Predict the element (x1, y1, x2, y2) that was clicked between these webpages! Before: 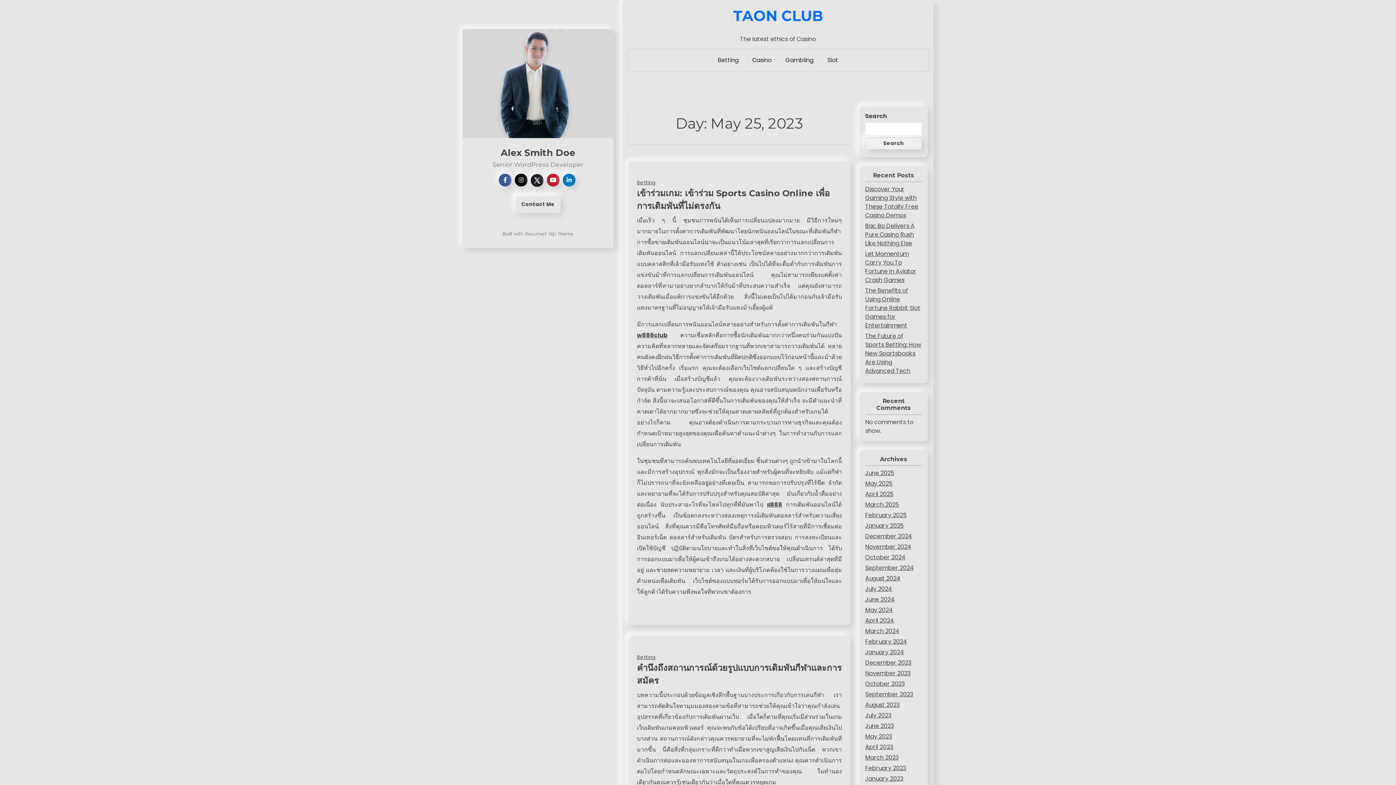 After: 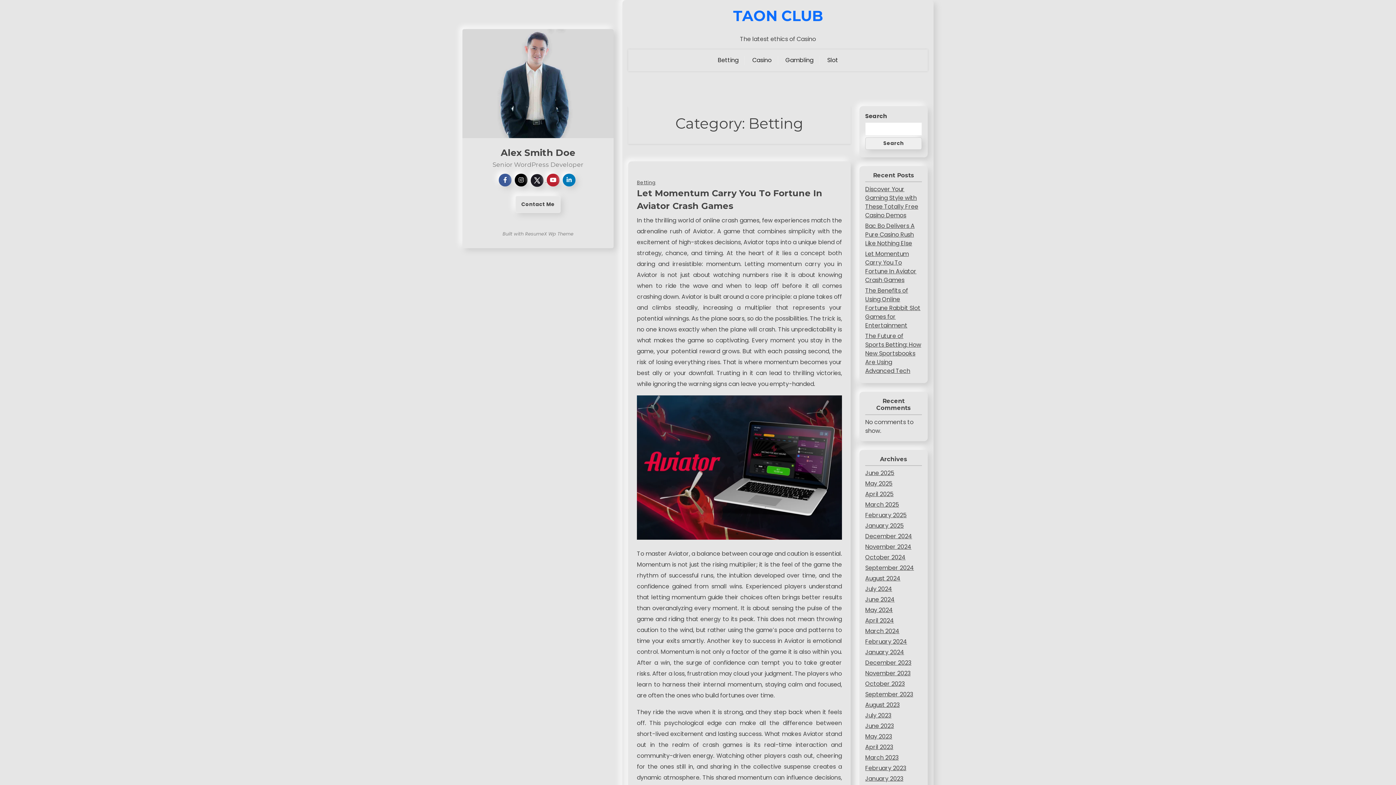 Action: bbox: (637, 654, 656, 661) label: Betting